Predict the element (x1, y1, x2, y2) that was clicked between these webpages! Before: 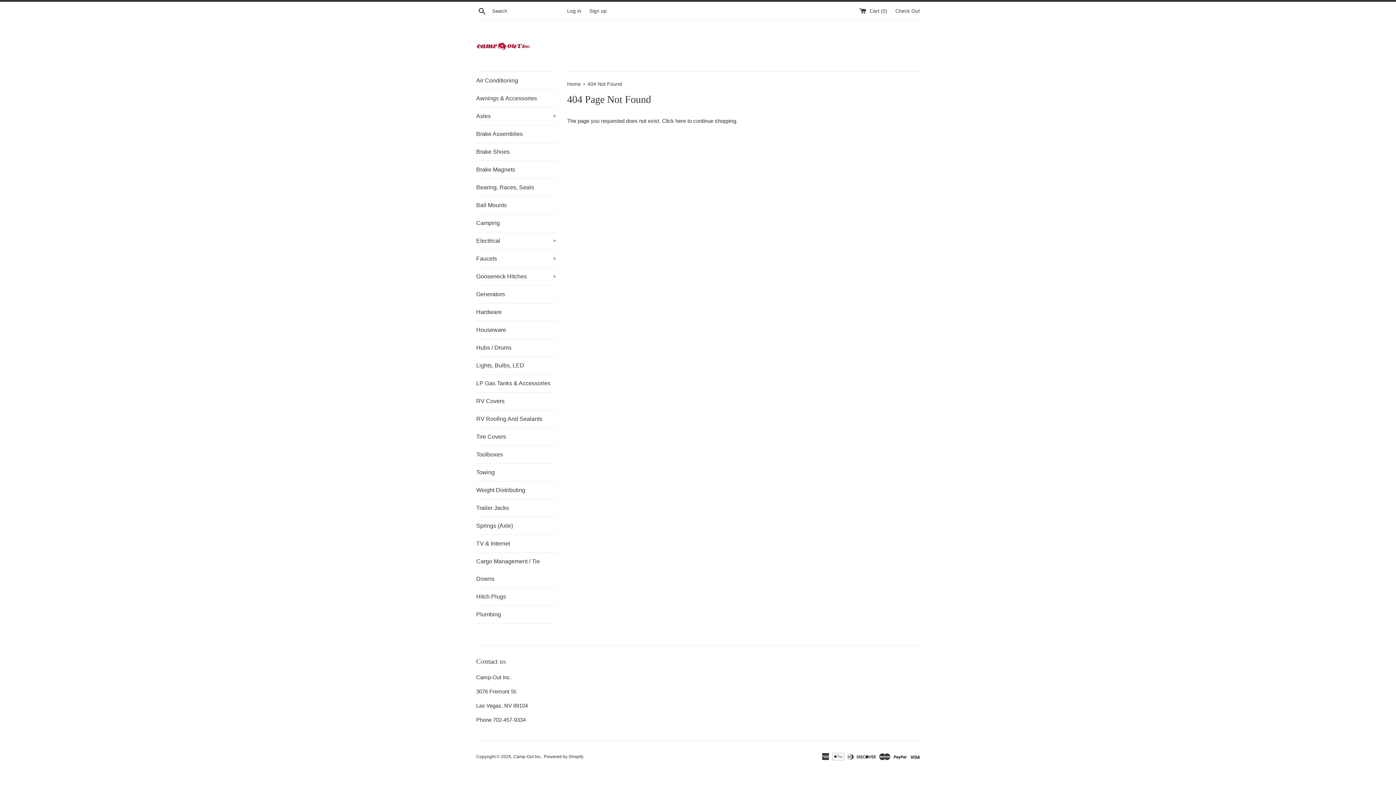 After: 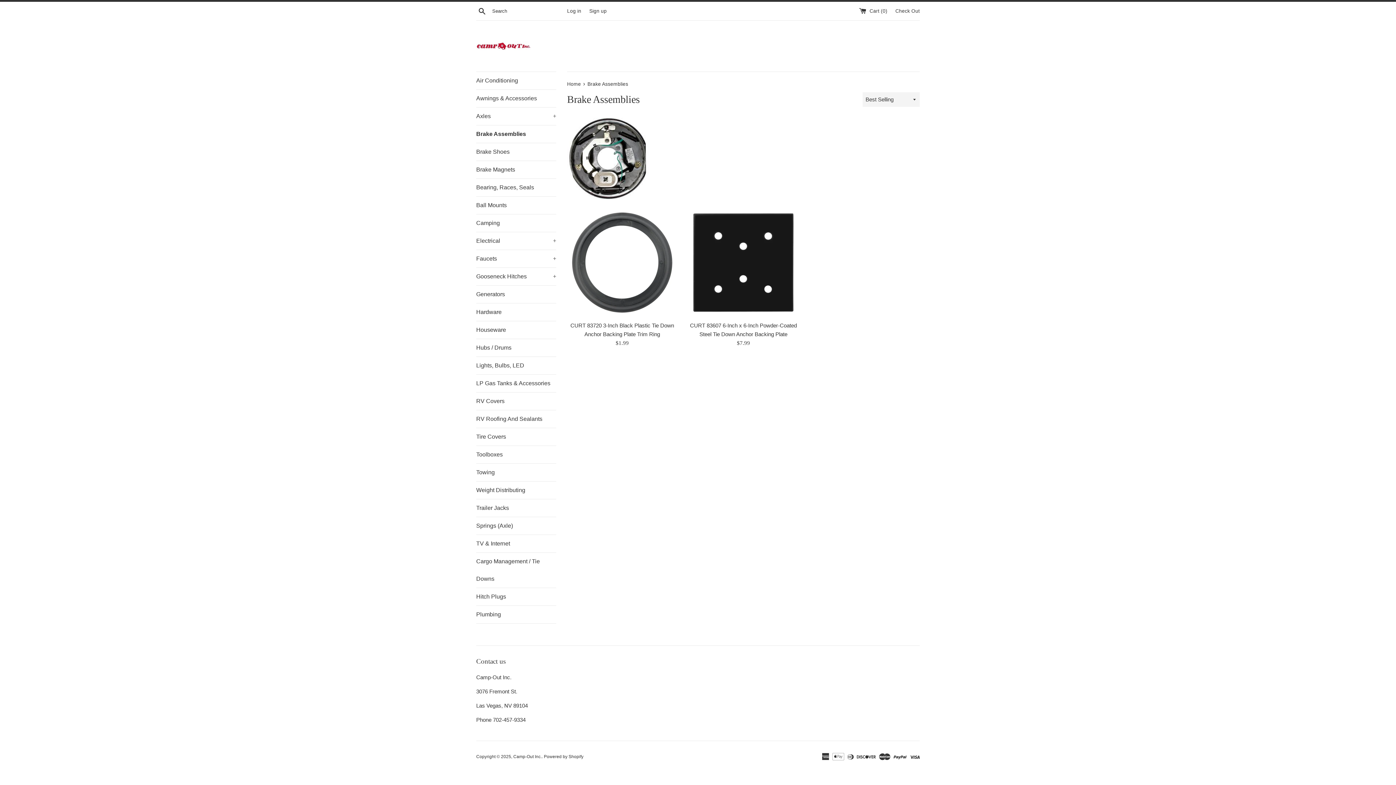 Action: label: Brake Assemblies bbox: (476, 125, 556, 142)